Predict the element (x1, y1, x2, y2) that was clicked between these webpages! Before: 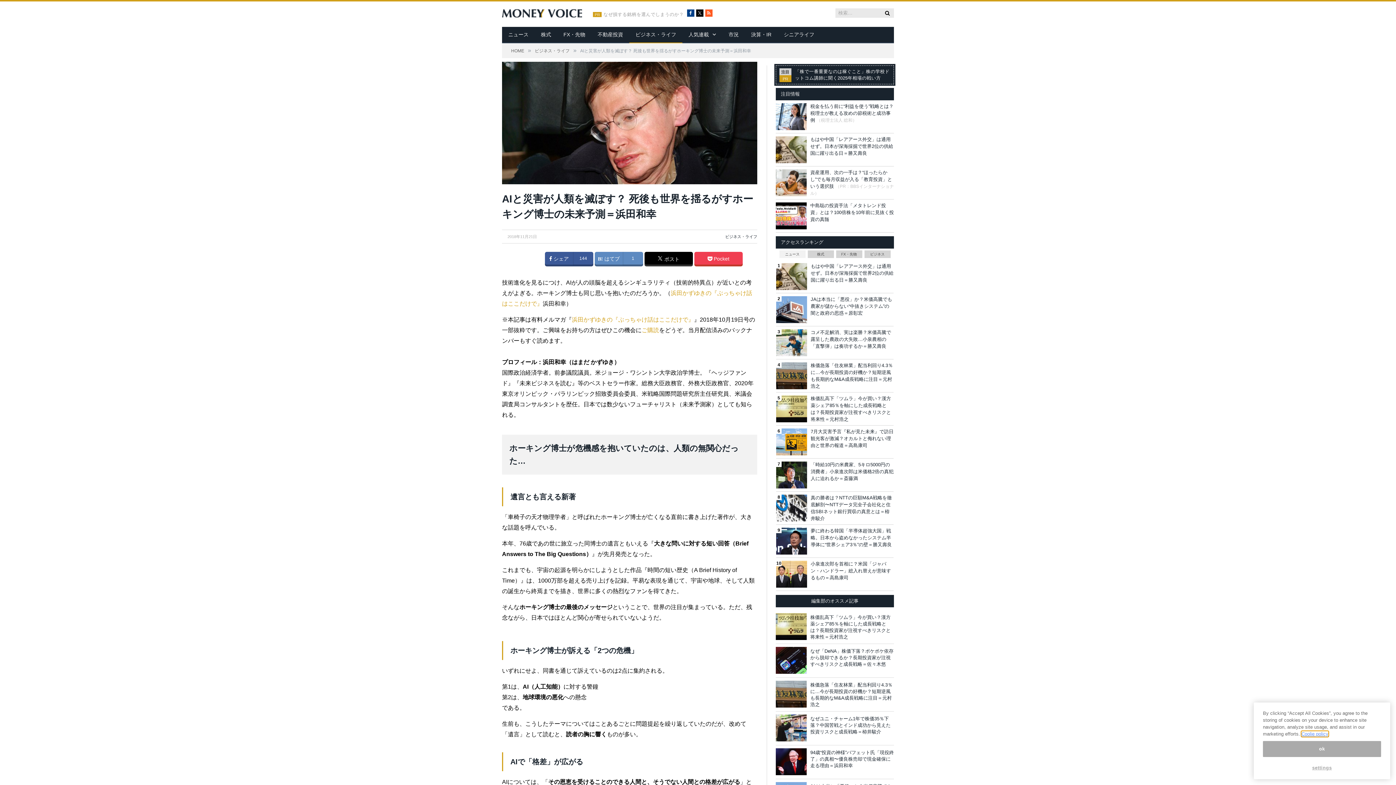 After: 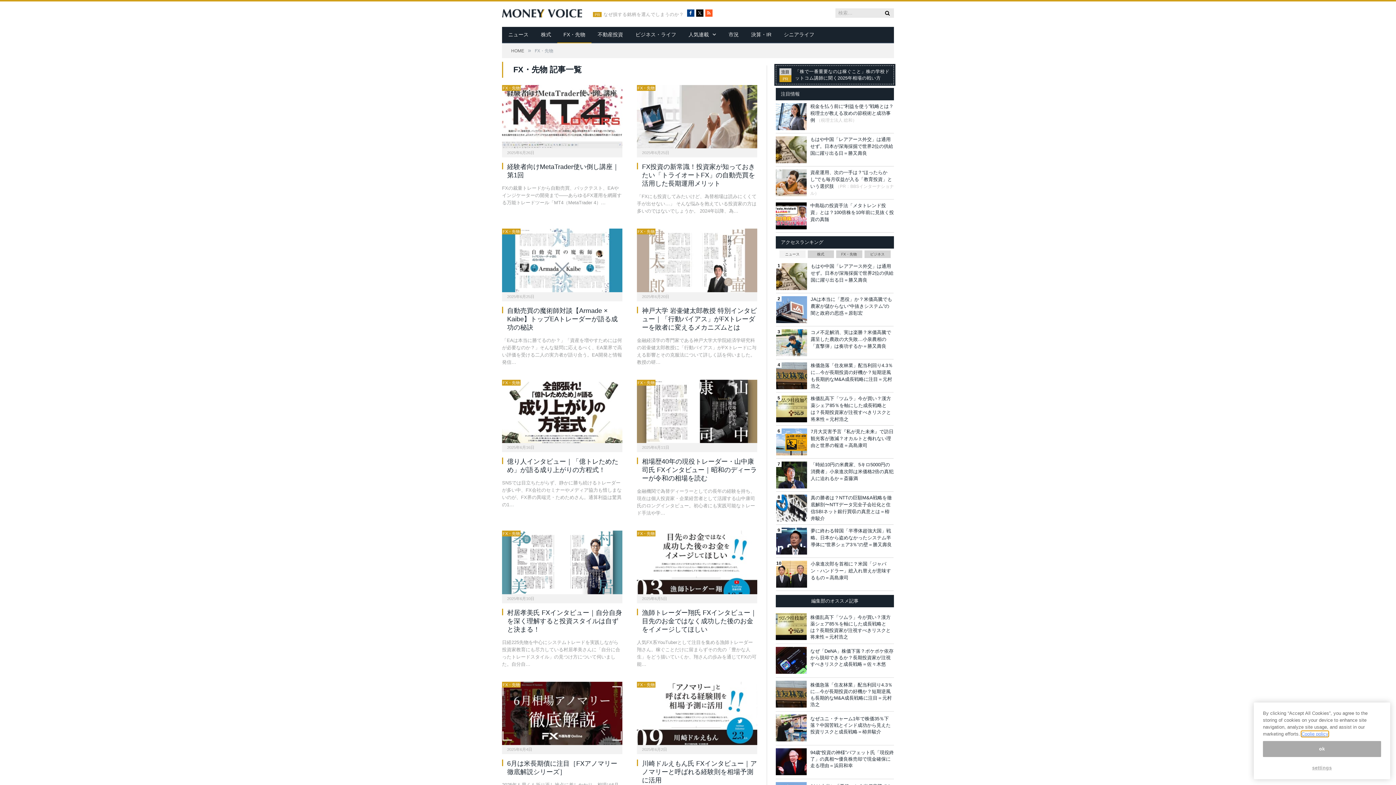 Action: label: FX・先物 bbox: (557, 26, 591, 43)